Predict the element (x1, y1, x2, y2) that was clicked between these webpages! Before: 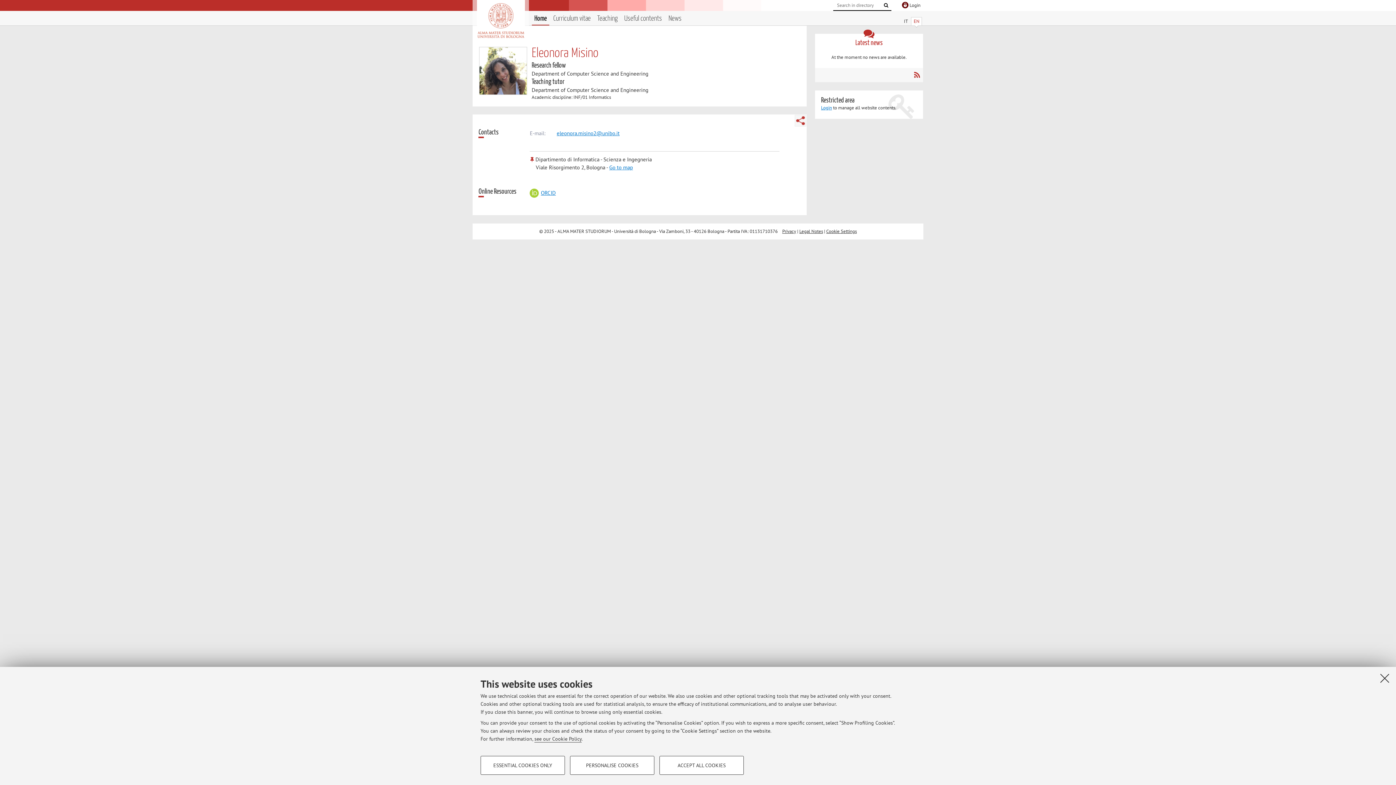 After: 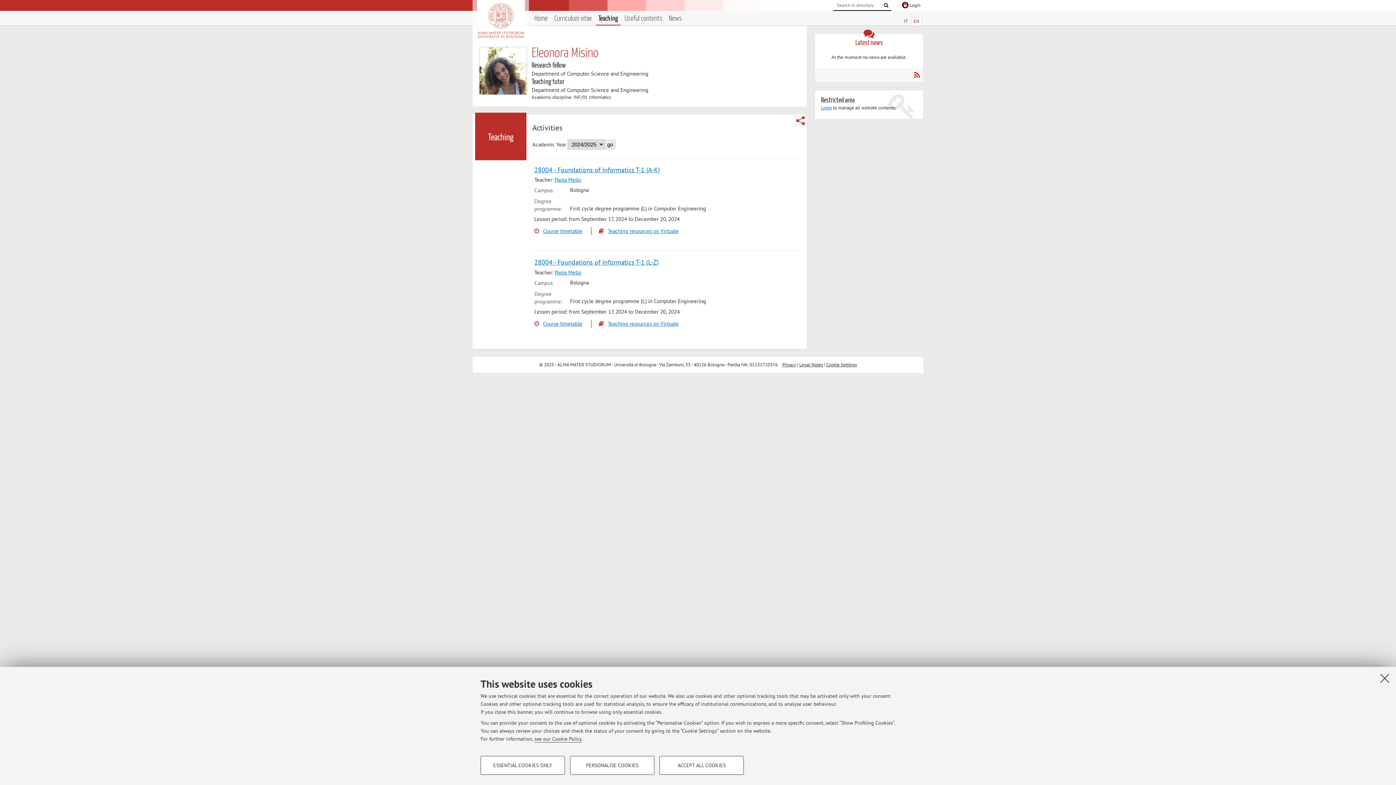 Action: bbox: (597, 13, 617, 24) label: Teaching